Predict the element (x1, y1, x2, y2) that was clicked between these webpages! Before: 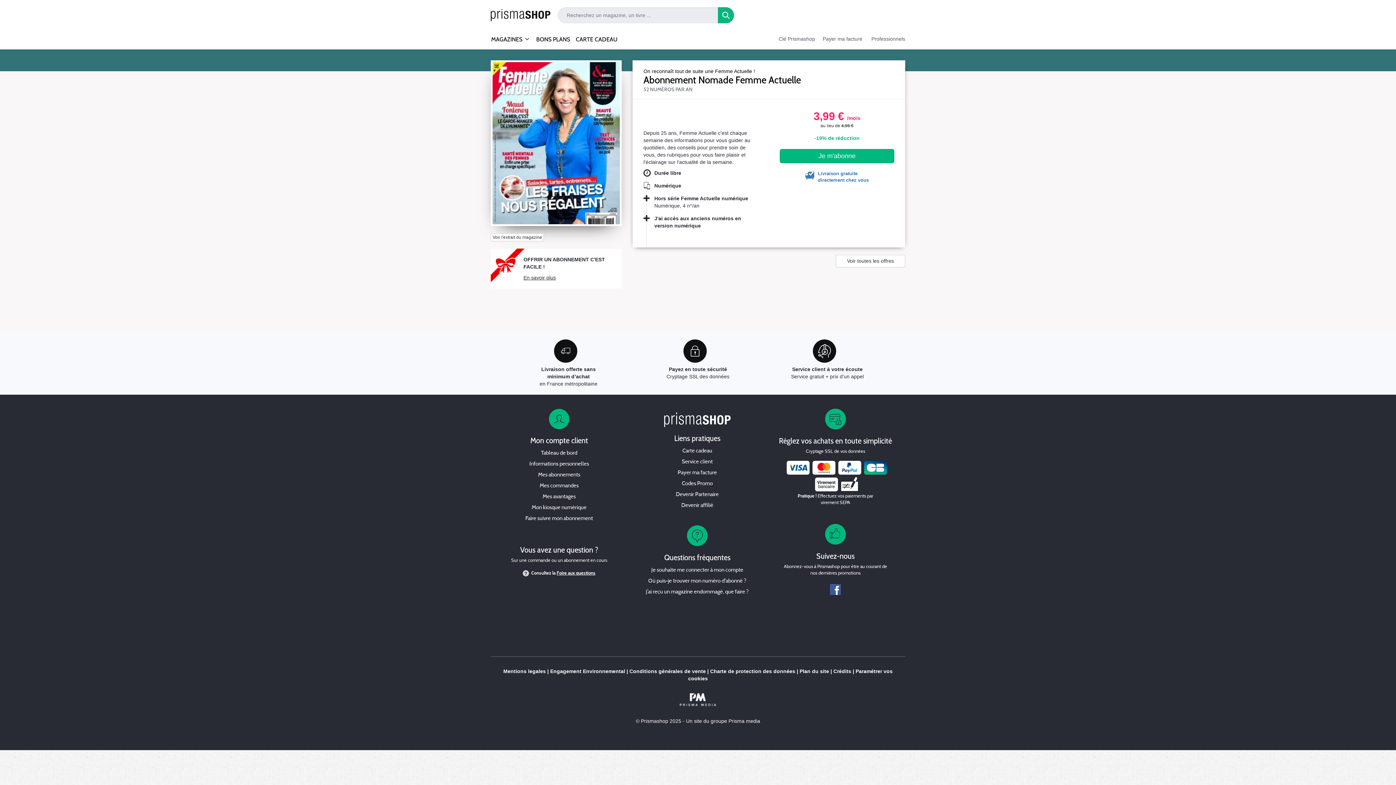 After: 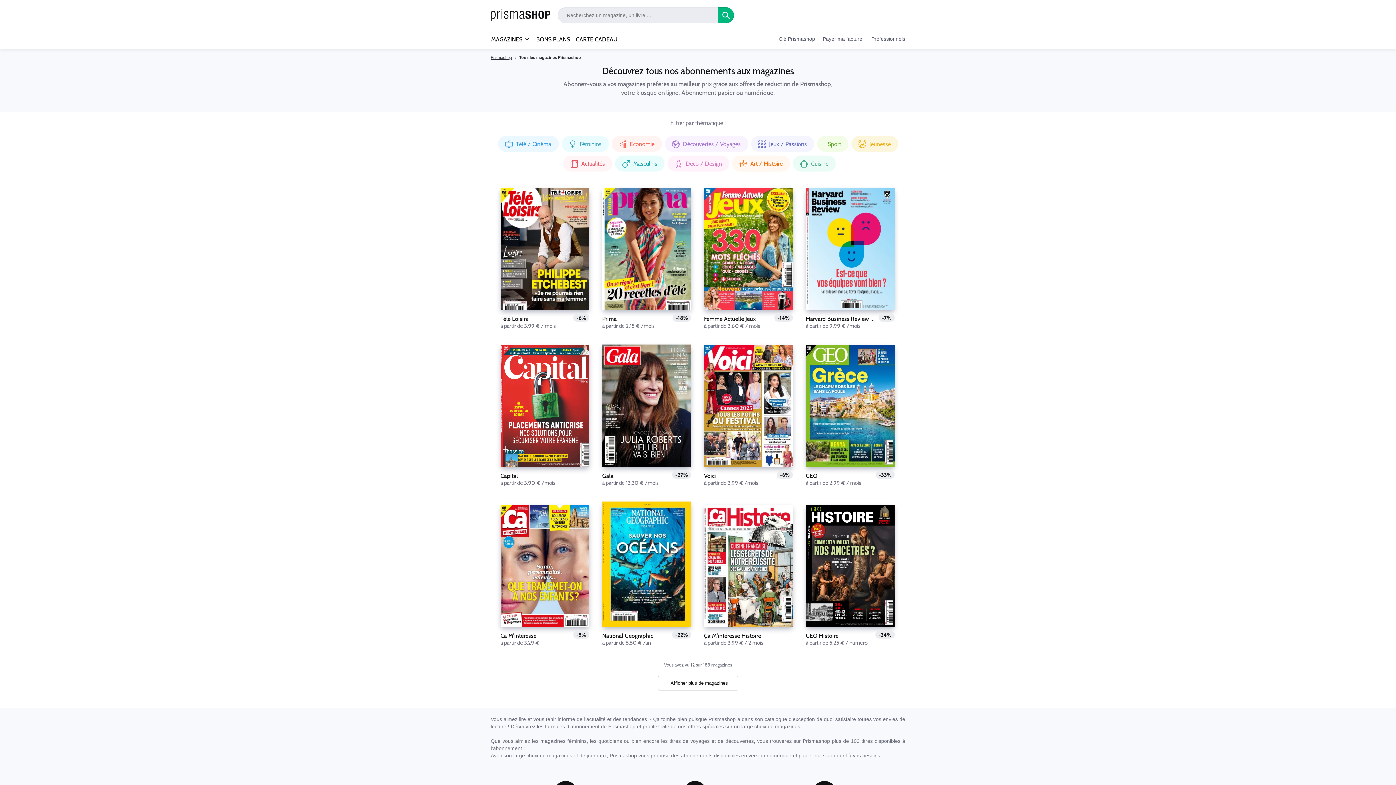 Action: bbox: (490, 29, 532, 49) label: MAGAZINES